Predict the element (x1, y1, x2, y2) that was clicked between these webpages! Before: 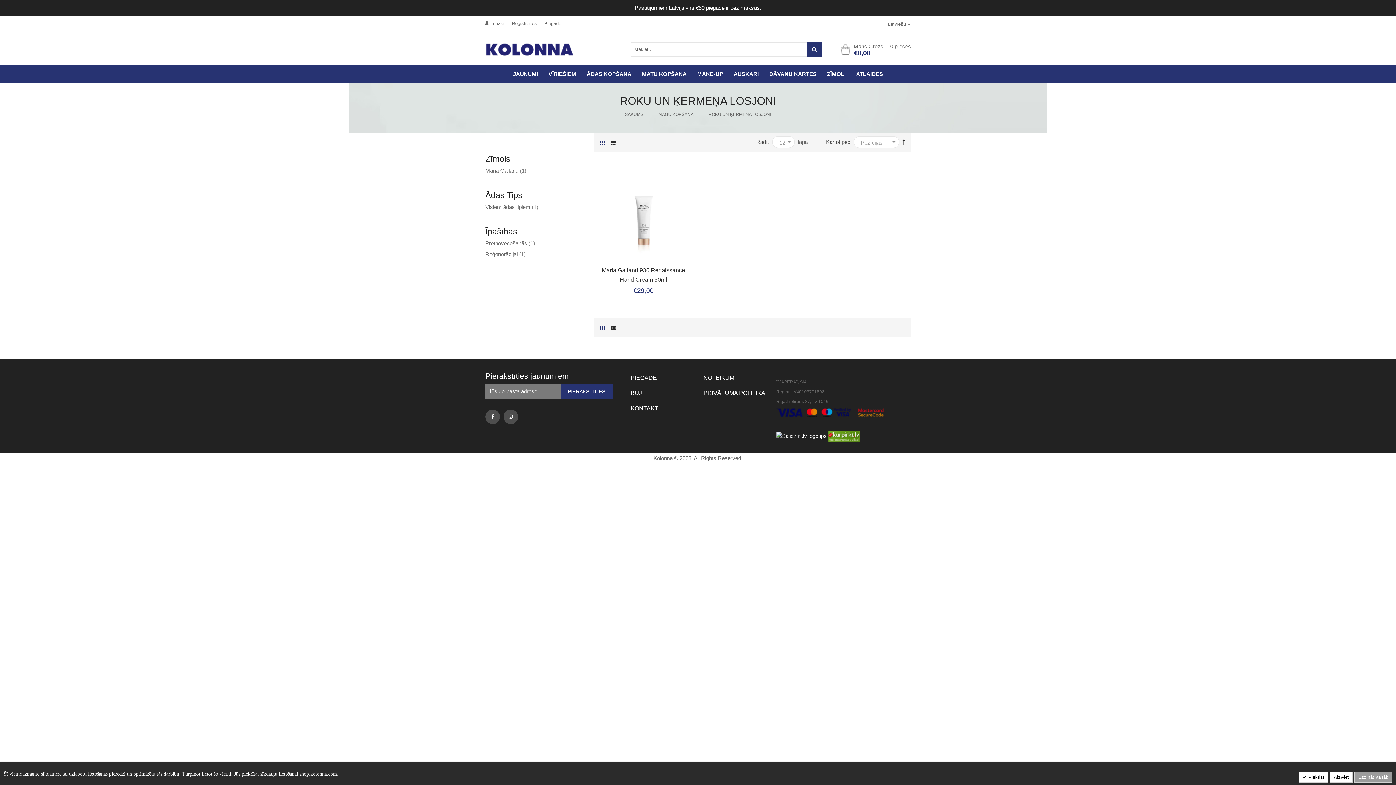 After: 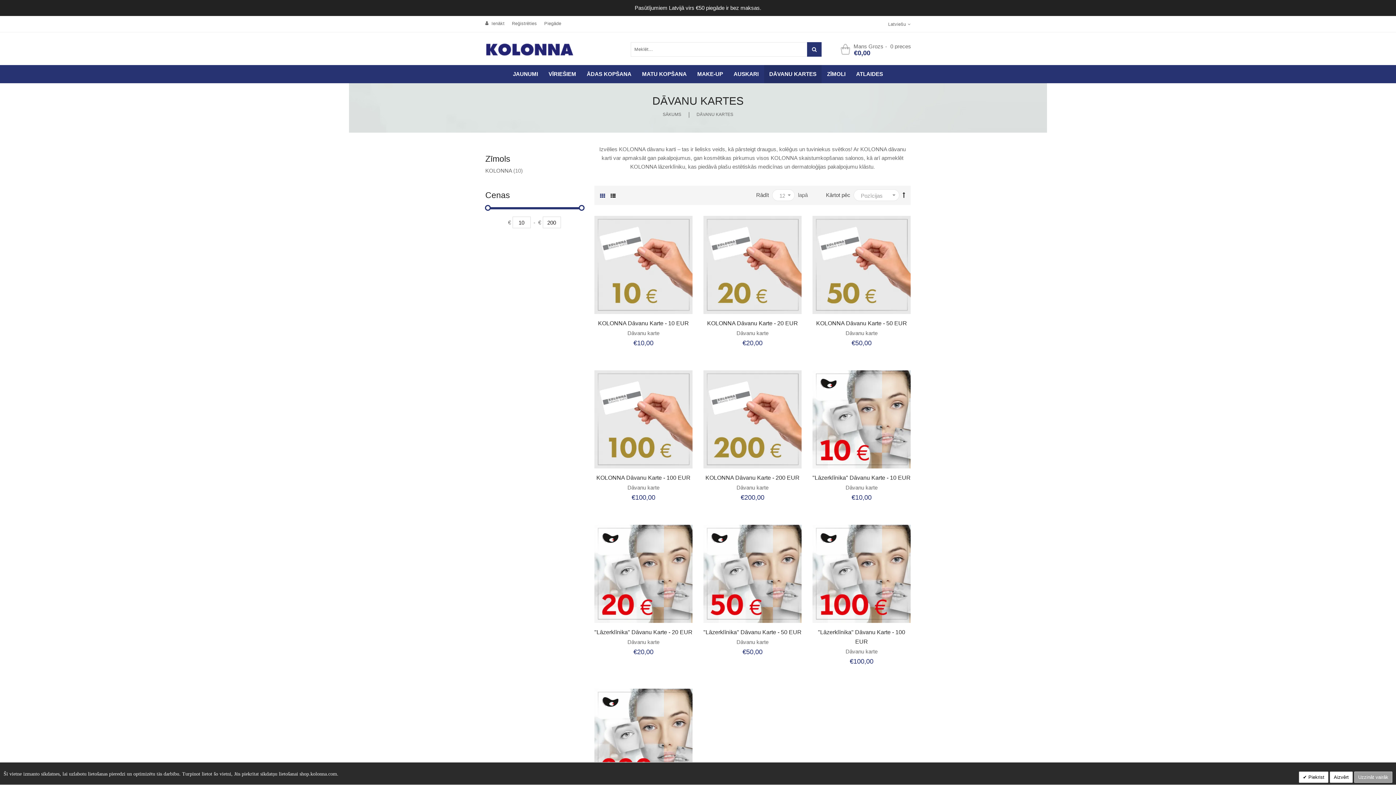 Action: label: DĀVANU KARTES bbox: (764, 65, 821, 83)